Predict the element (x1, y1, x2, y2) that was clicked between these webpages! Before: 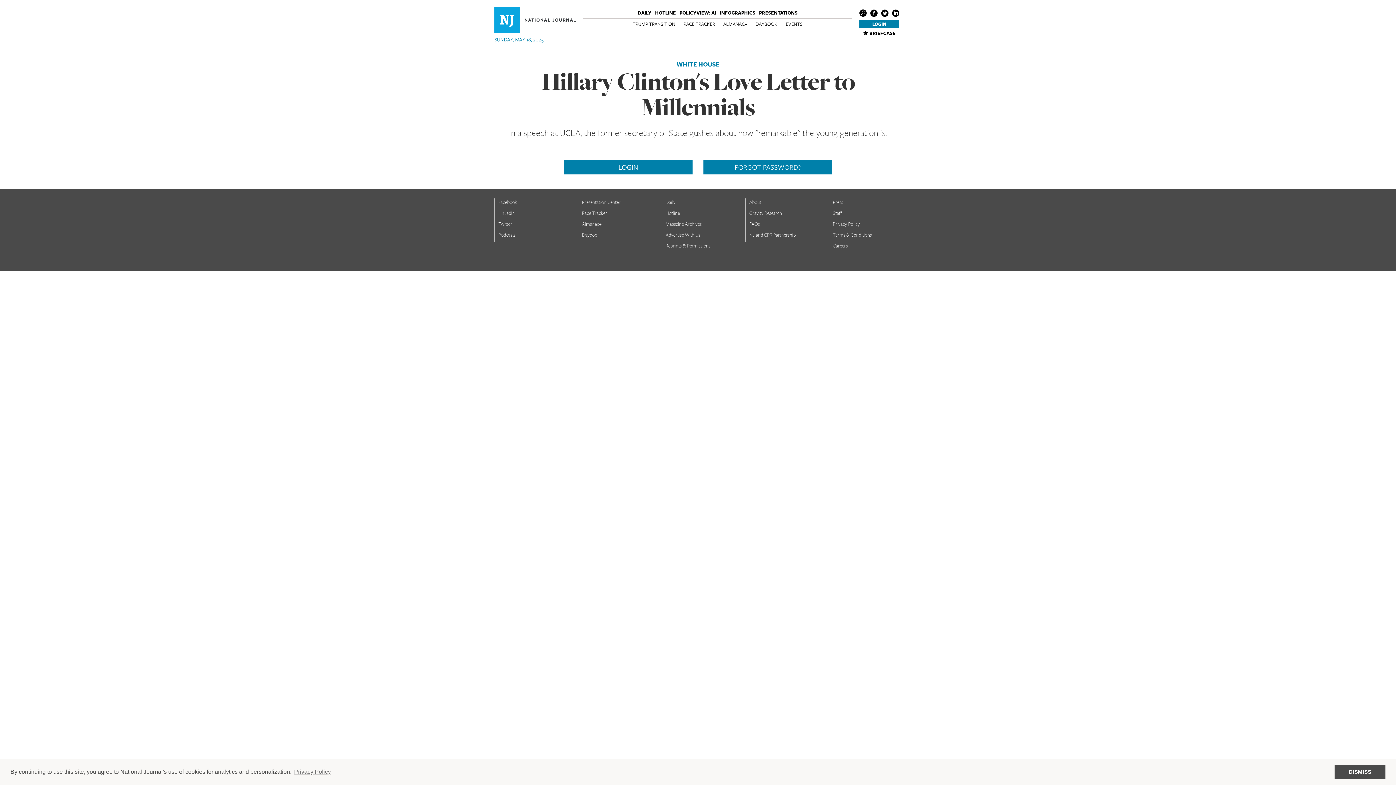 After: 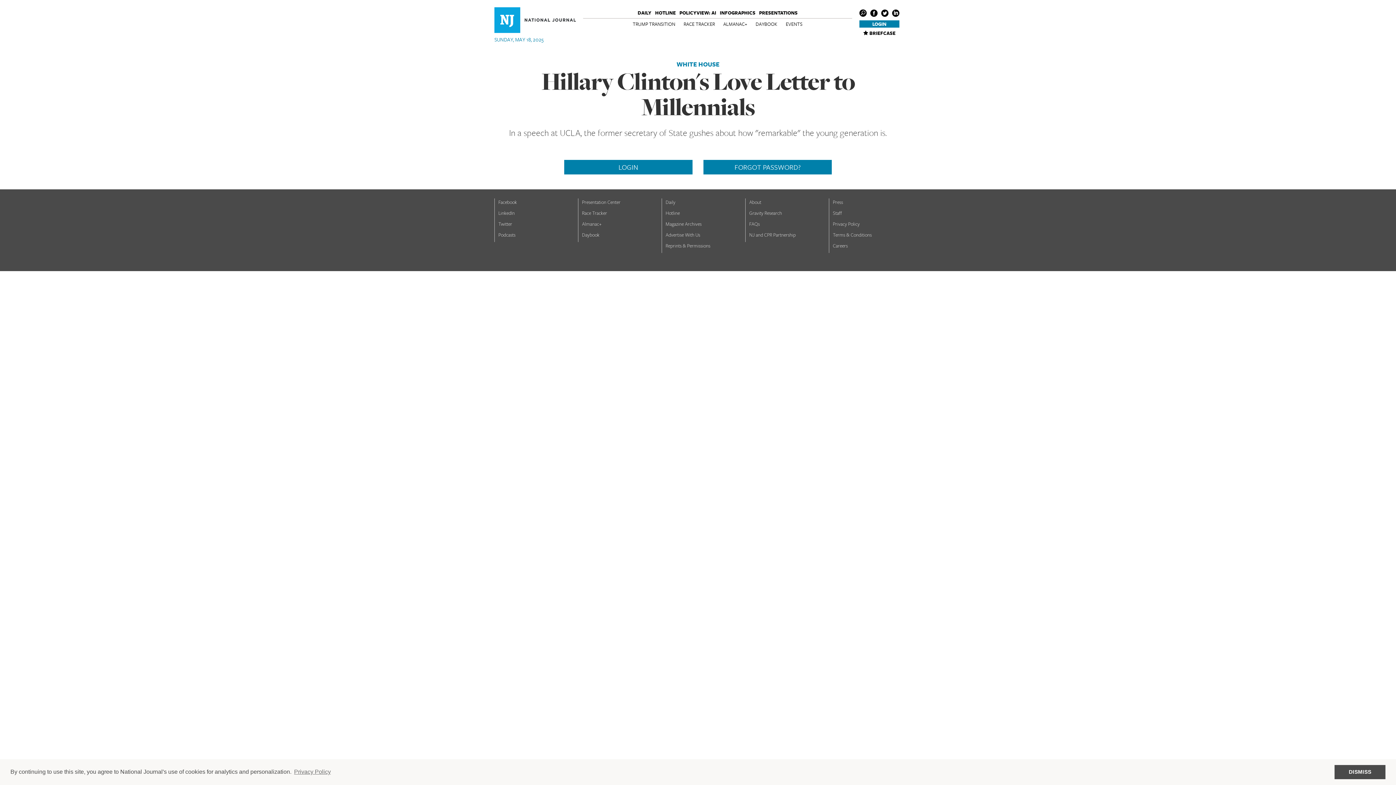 Action: bbox: (498, 198, 517, 205) label: Facebook